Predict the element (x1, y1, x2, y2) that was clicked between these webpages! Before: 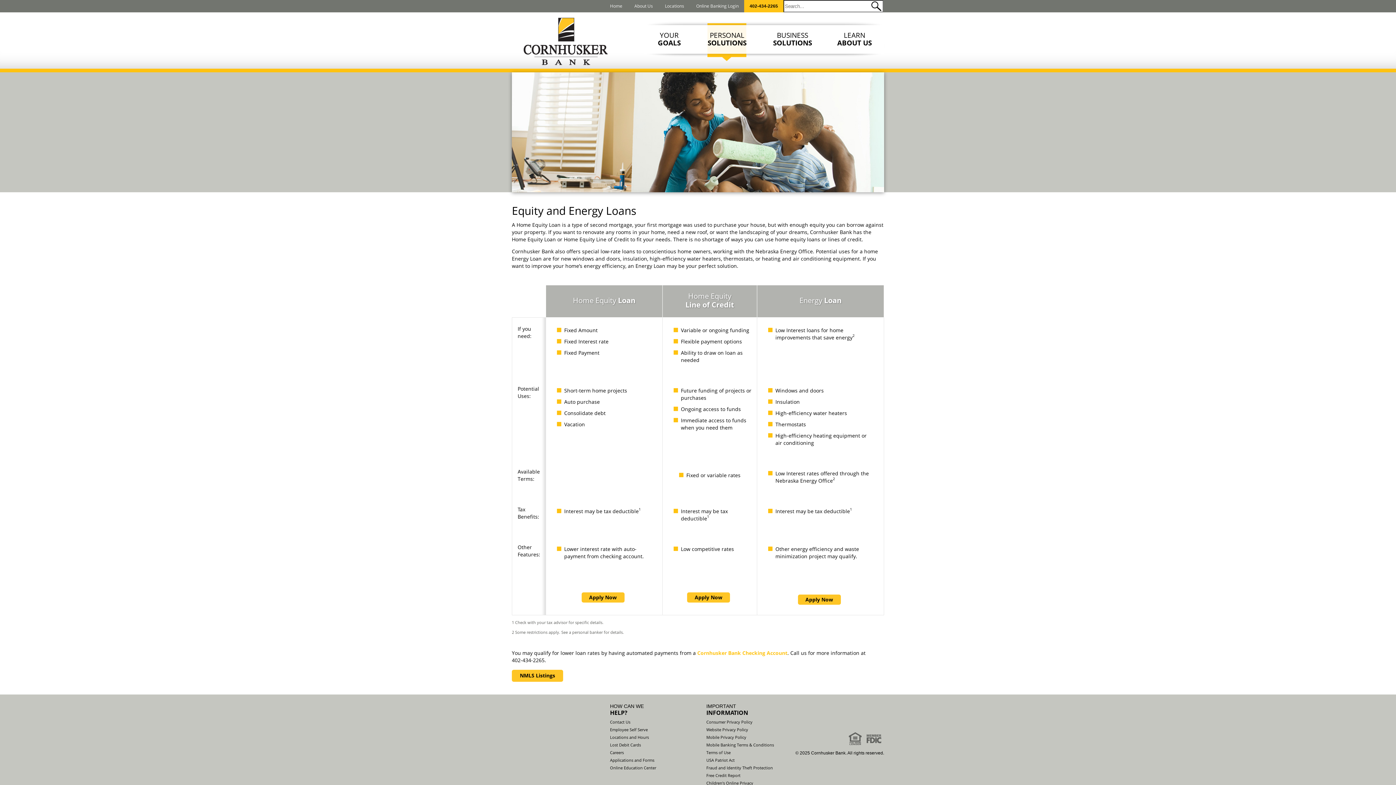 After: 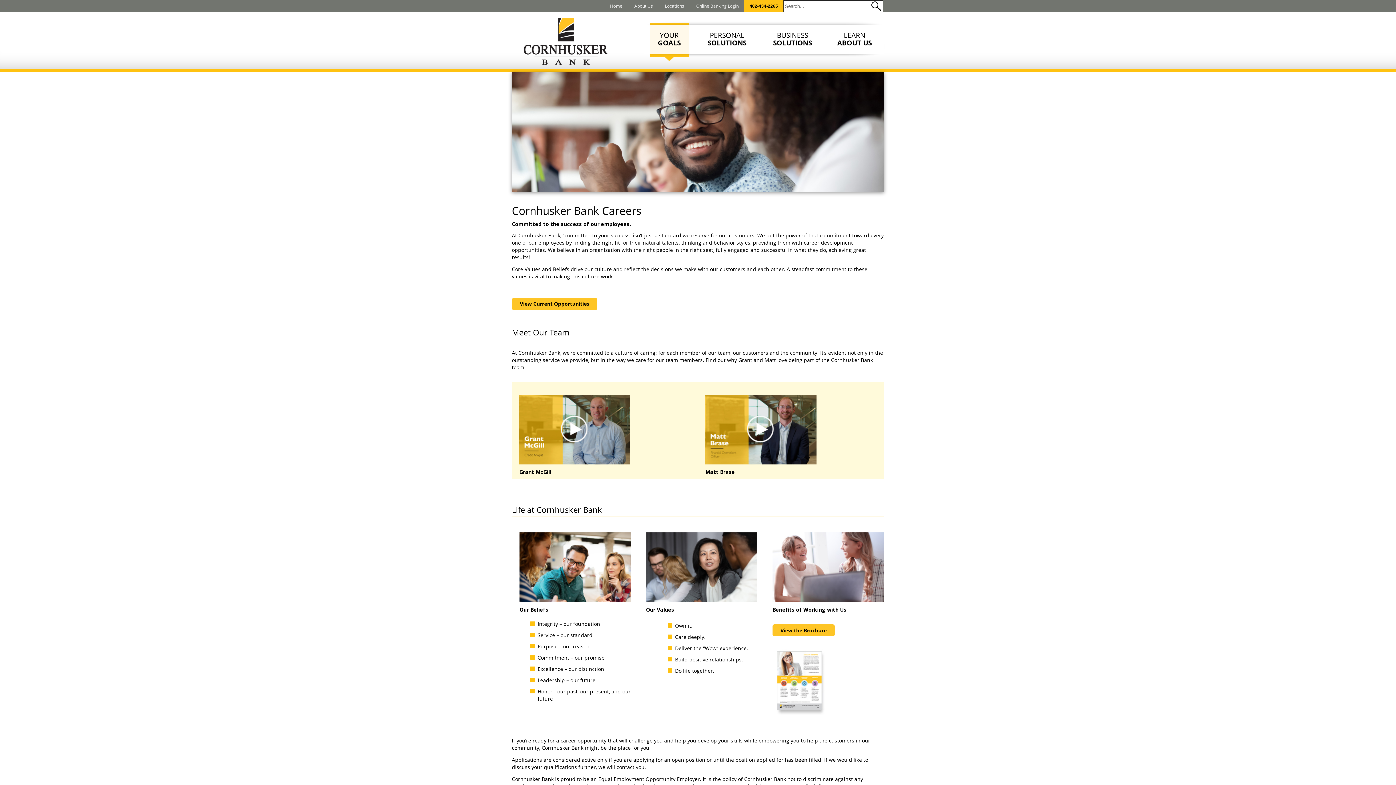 Action: label: Careers bbox: (610, 750, 624, 755)